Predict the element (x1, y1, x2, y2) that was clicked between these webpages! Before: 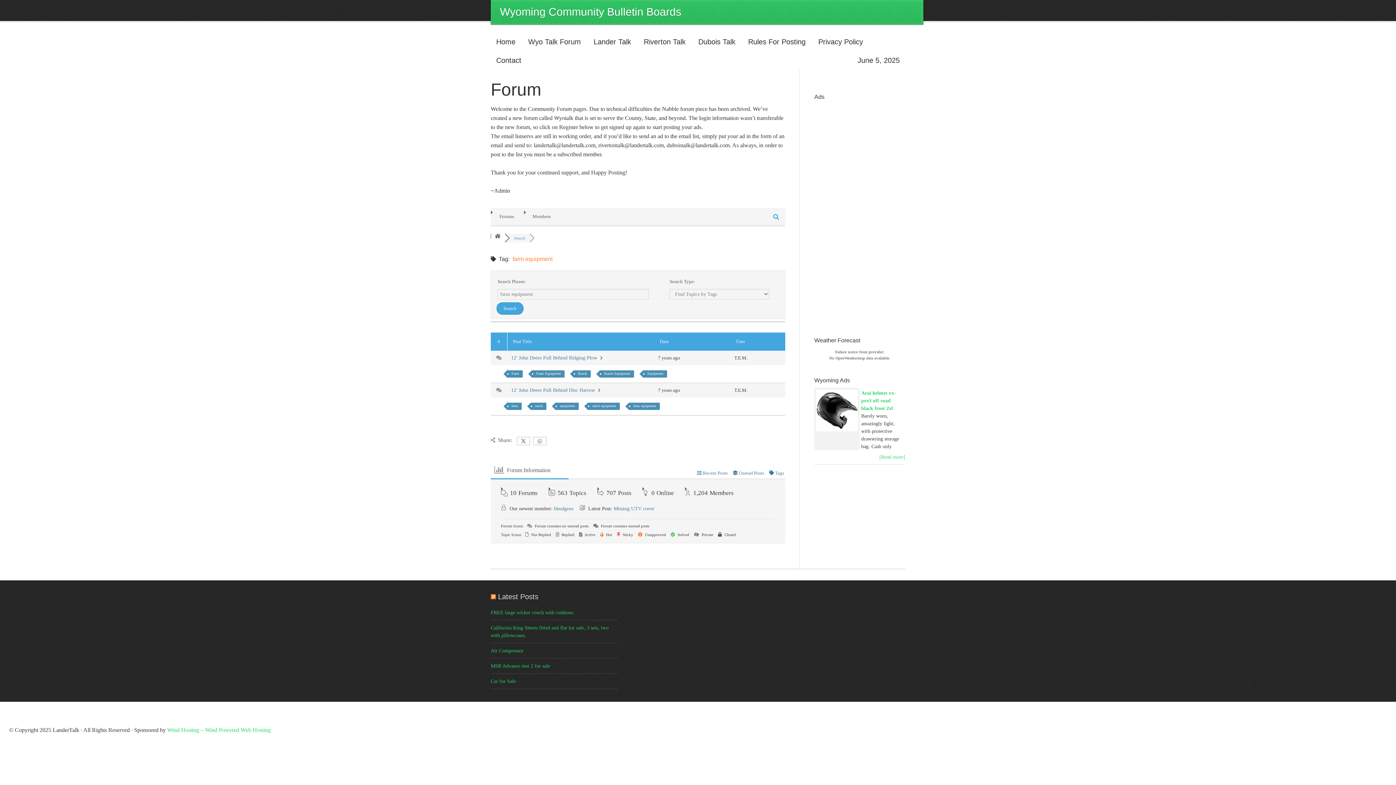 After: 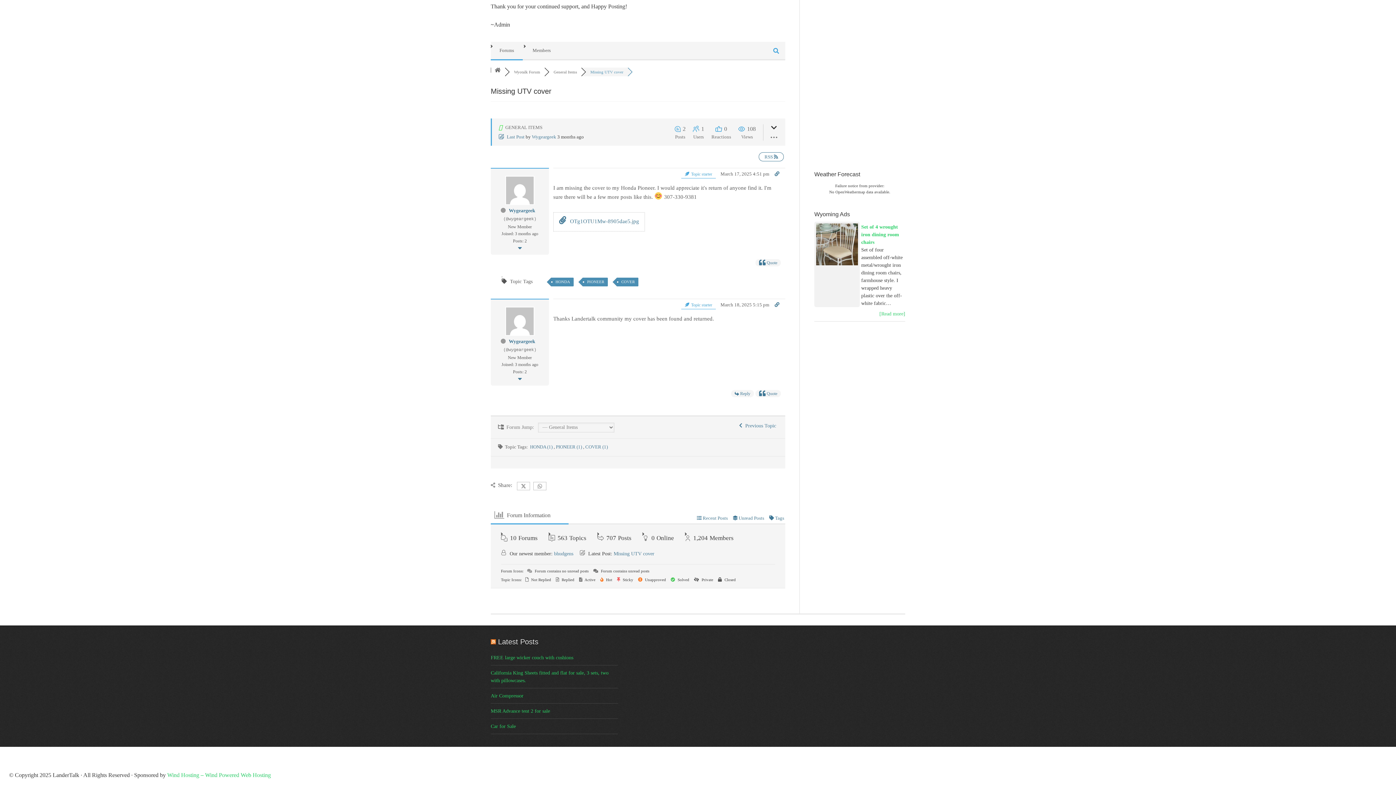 Action: label: Missing UTV cover bbox: (613, 506, 654, 511)